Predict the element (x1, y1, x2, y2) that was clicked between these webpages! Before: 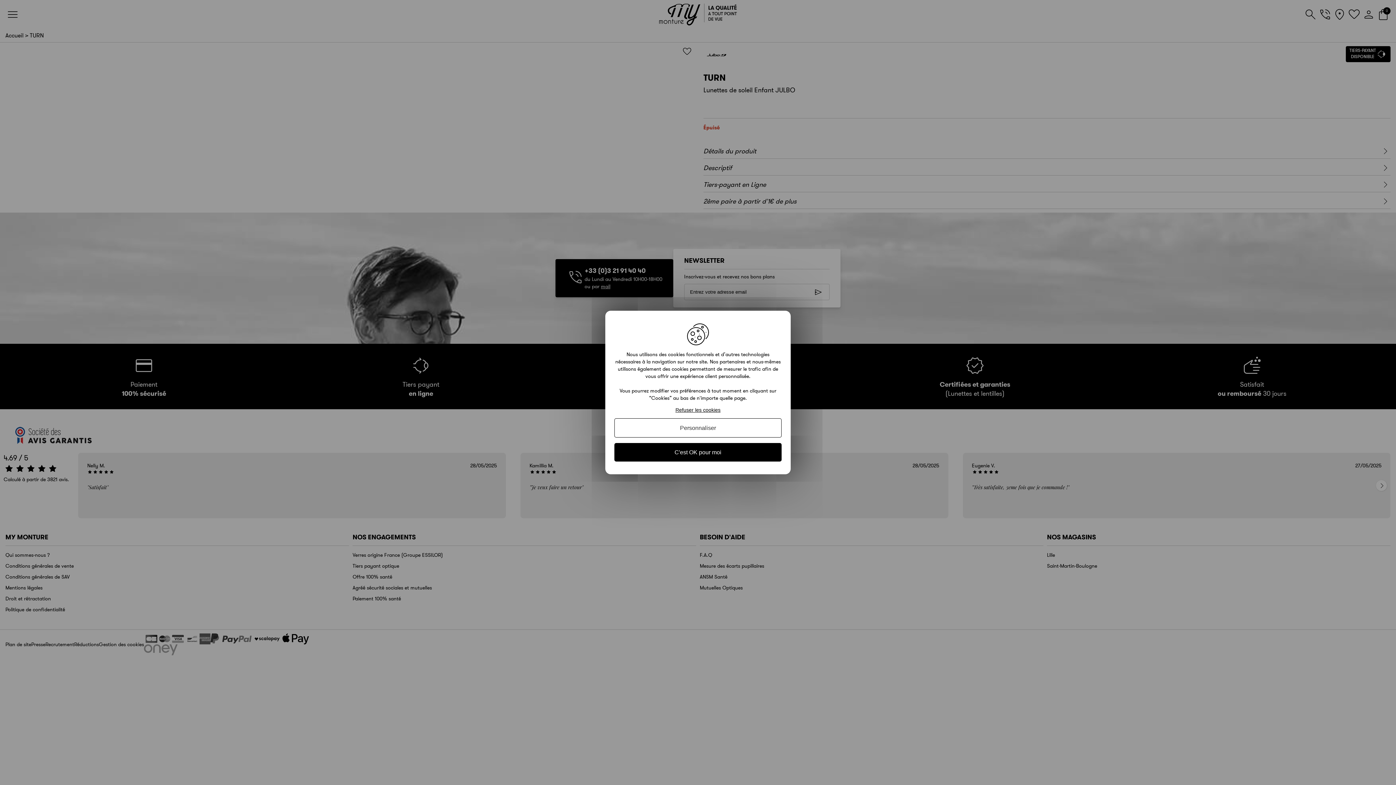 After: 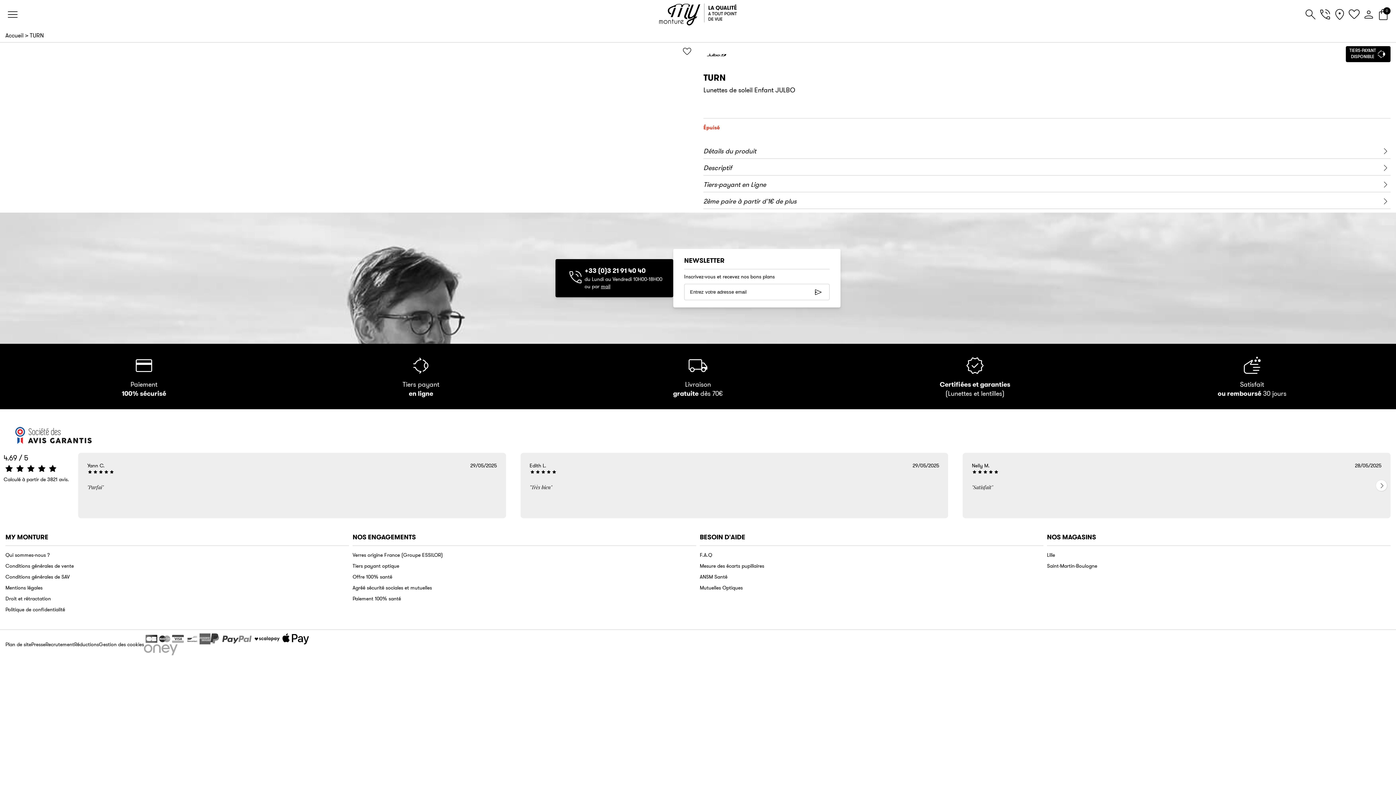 Action: bbox: (614, 443, 781, 461) label: C'est OK pour moi